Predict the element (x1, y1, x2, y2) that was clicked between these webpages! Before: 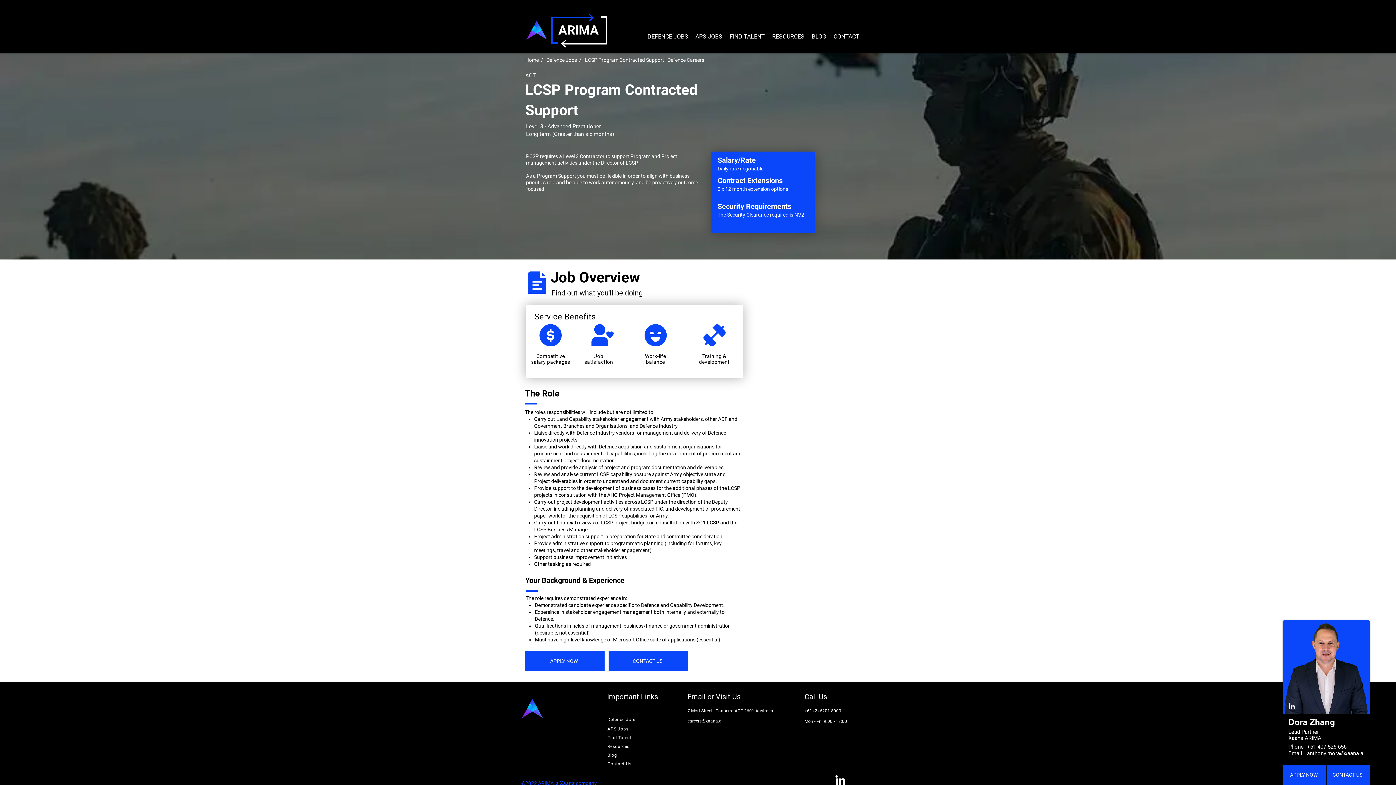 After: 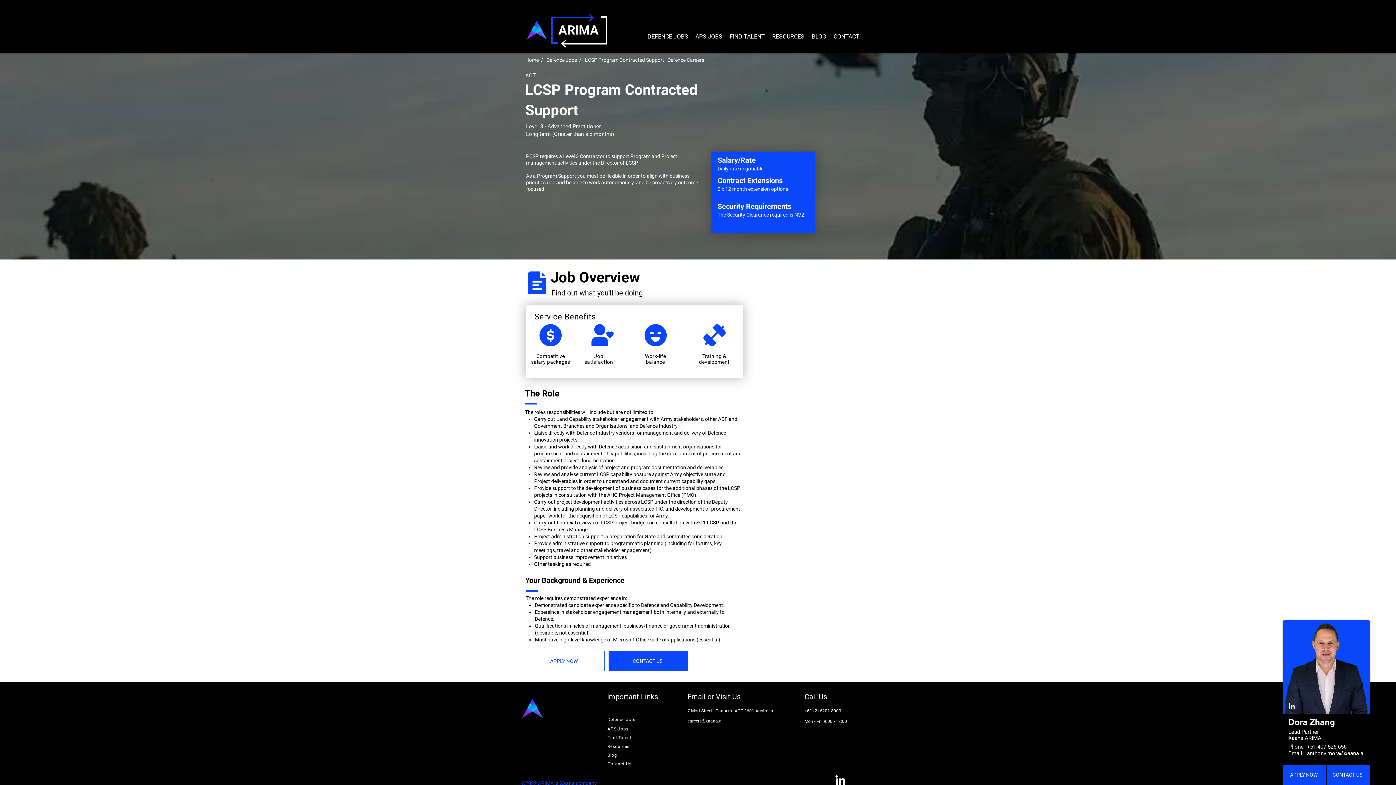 Action: bbox: (525, 651, 604, 671) label: APPLY NOW